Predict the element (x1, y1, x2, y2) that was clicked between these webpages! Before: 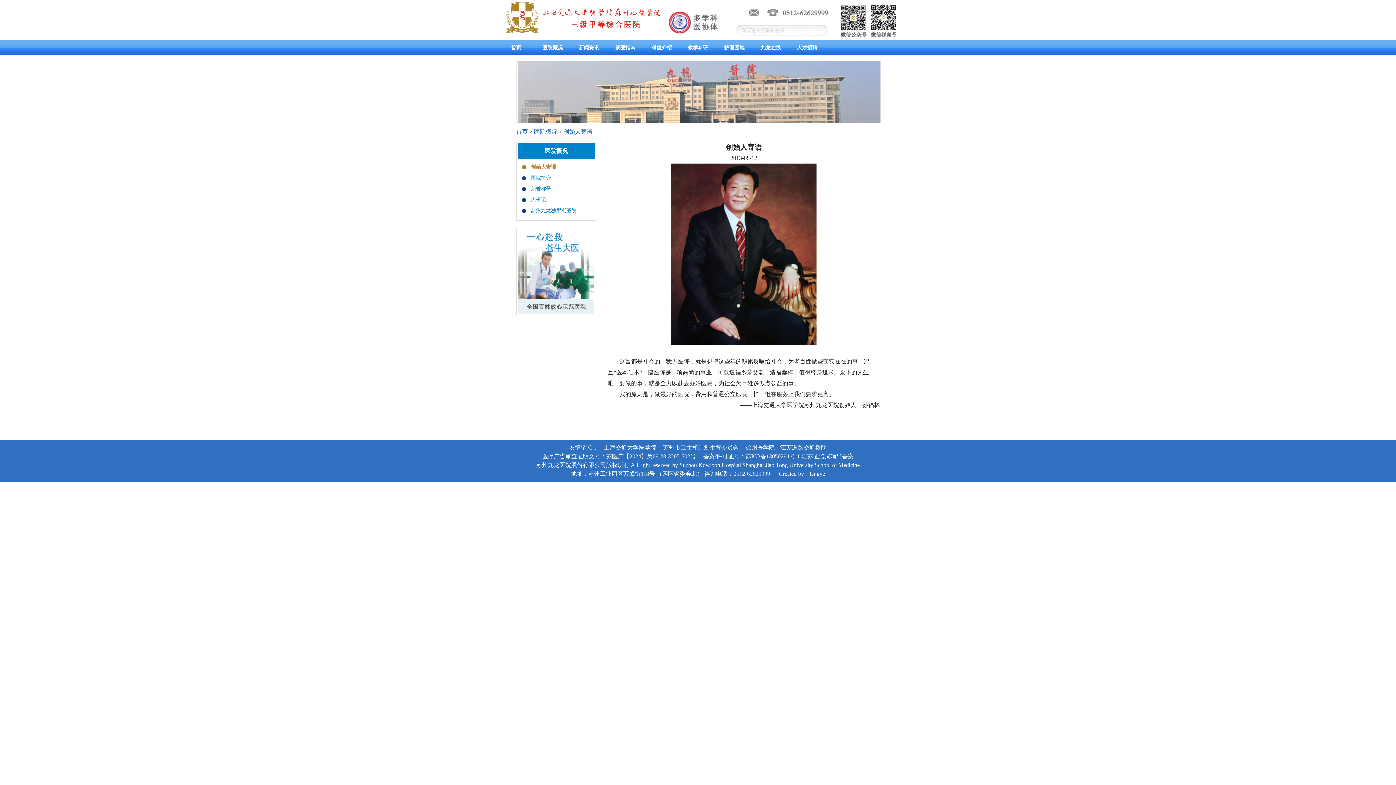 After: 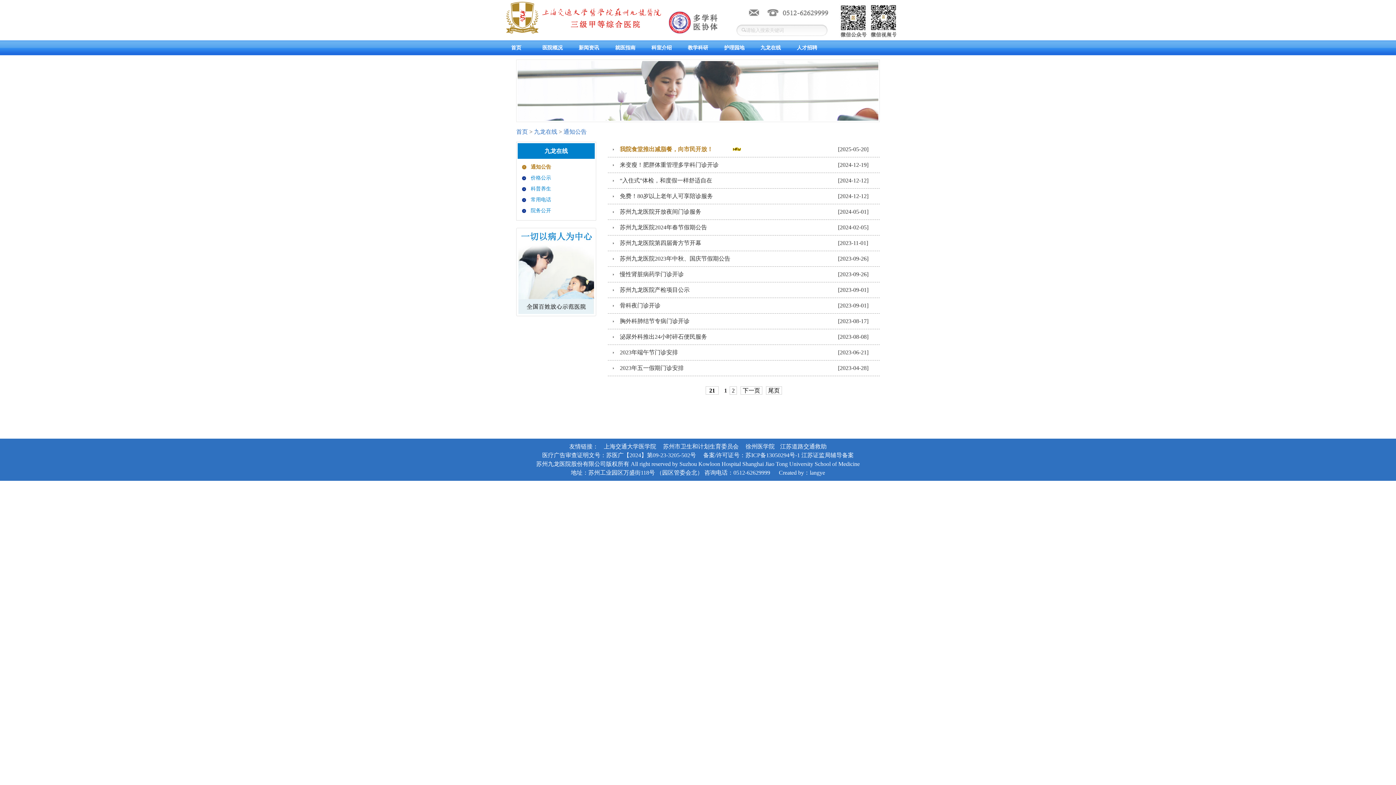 Action: bbox: (752, 40, 789, 55) label: 九龙在线